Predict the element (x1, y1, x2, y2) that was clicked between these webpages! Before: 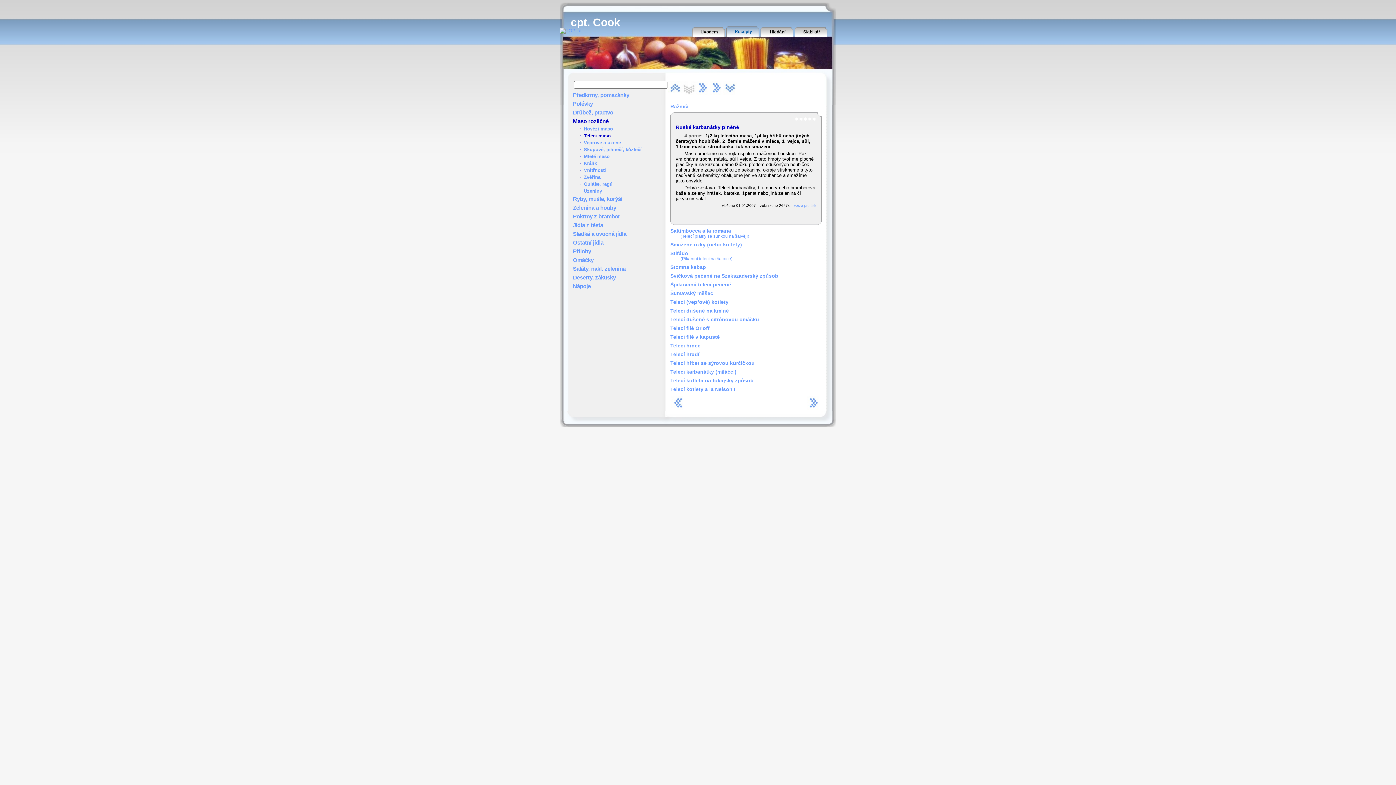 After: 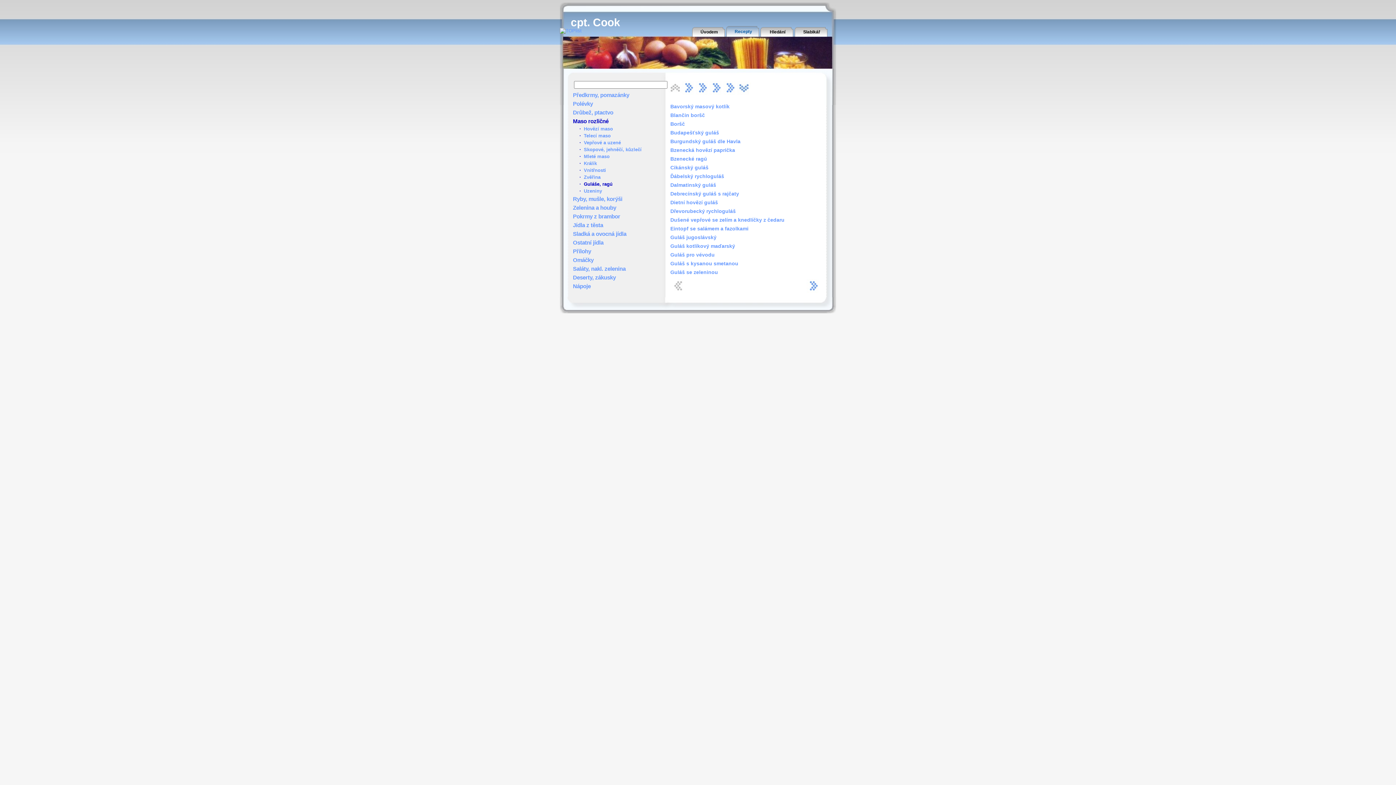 Action: bbox: (584, 181, 612, 186) label: Guláše, ragú